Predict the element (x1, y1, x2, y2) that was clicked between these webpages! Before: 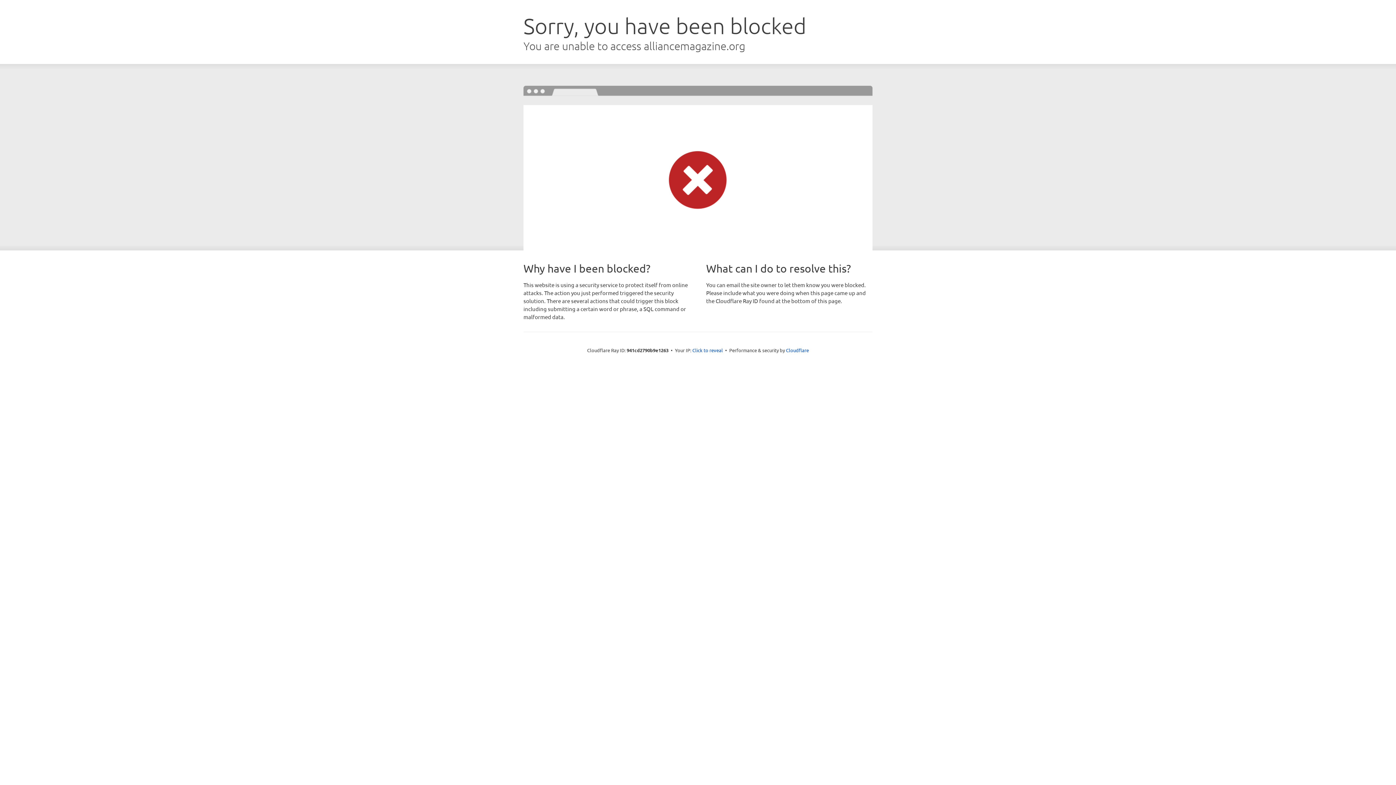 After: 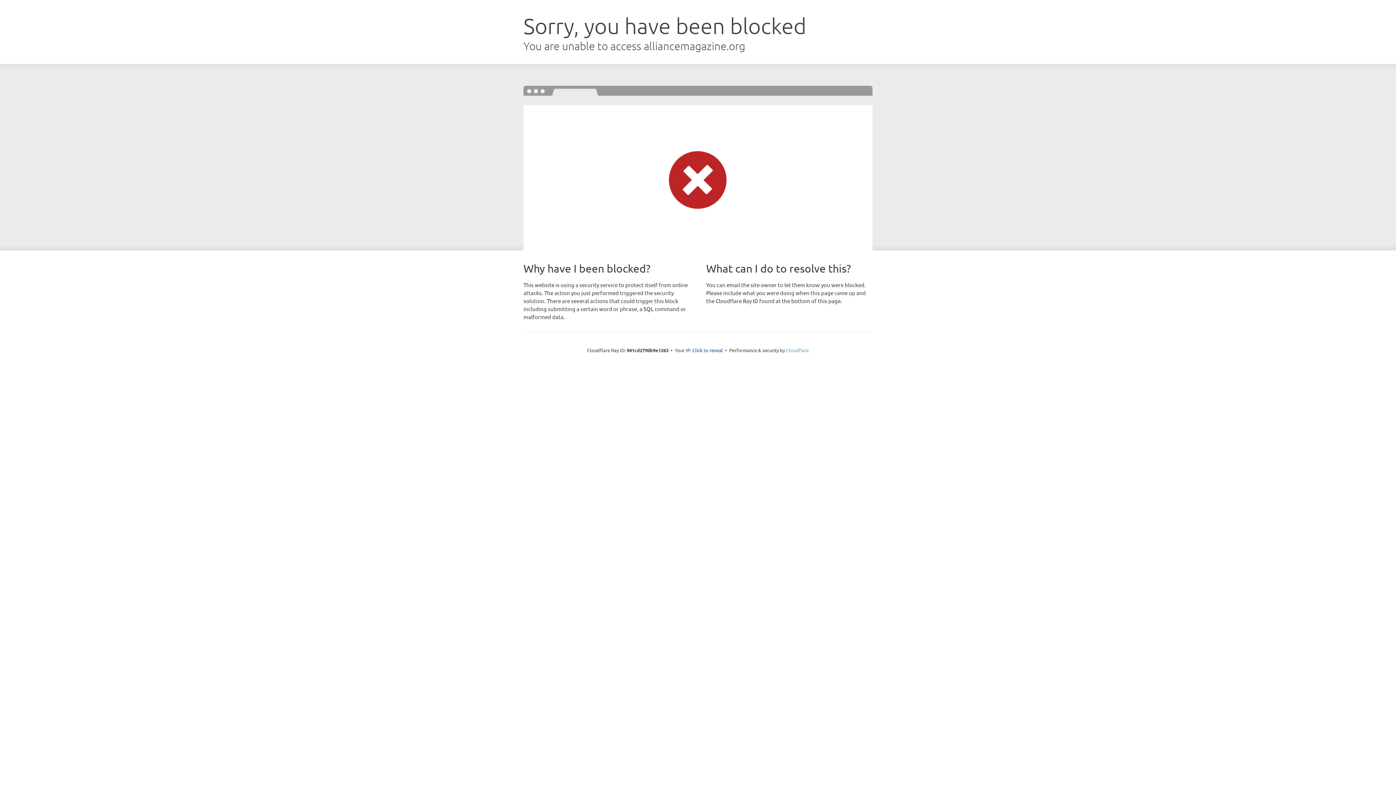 Action: bbox: (786, 347, 809, 353) label: Cloudflare